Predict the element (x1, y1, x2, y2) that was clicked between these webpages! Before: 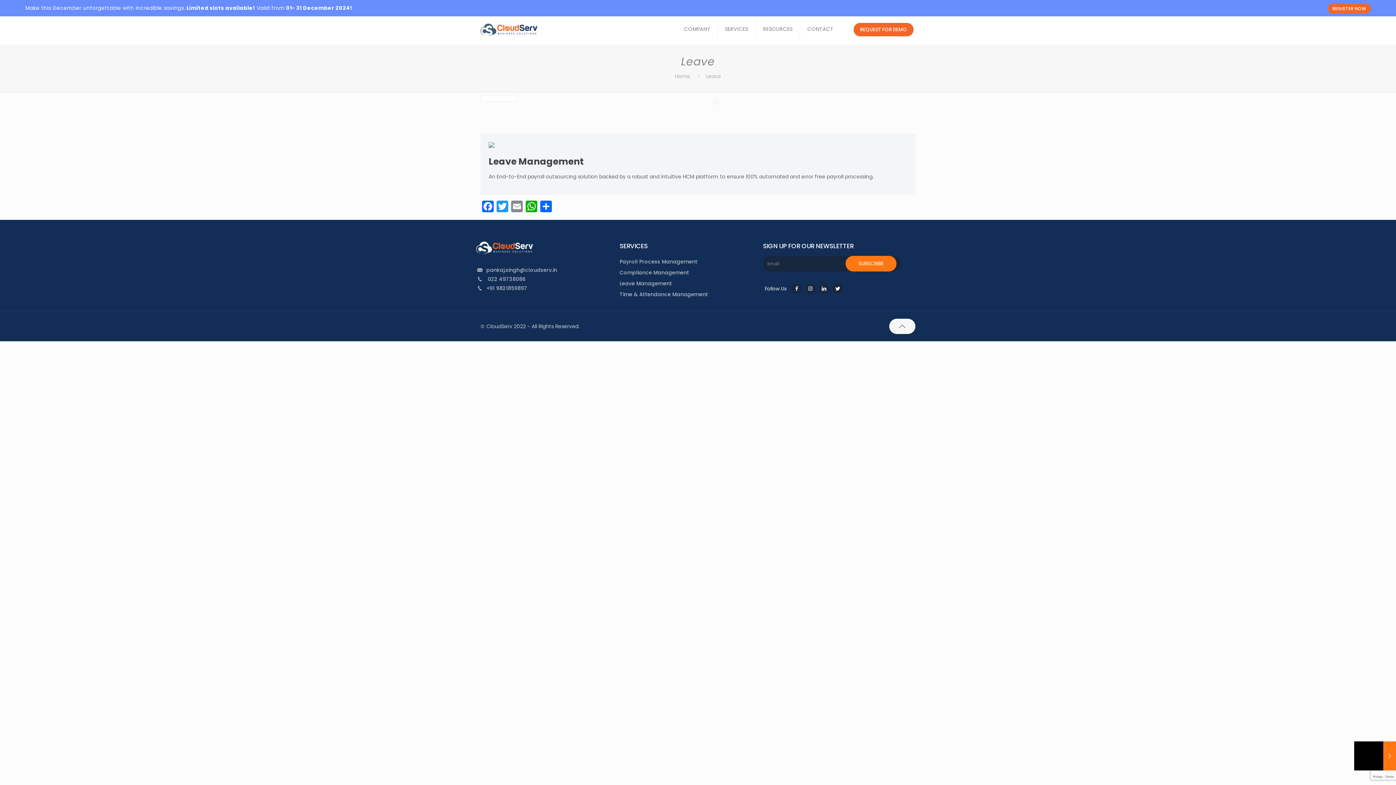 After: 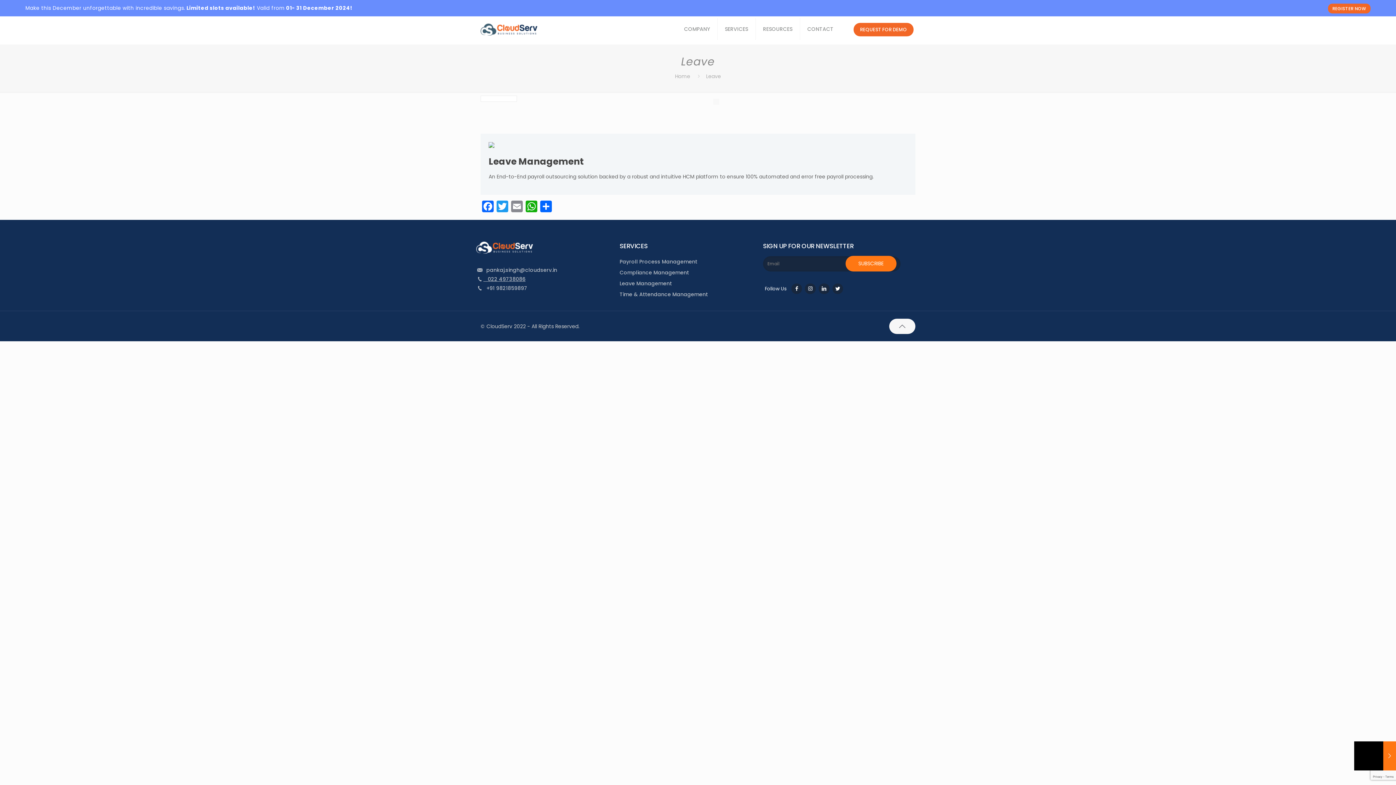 Action: bbox: (476, 275, 525, 282) label:    022 49738086